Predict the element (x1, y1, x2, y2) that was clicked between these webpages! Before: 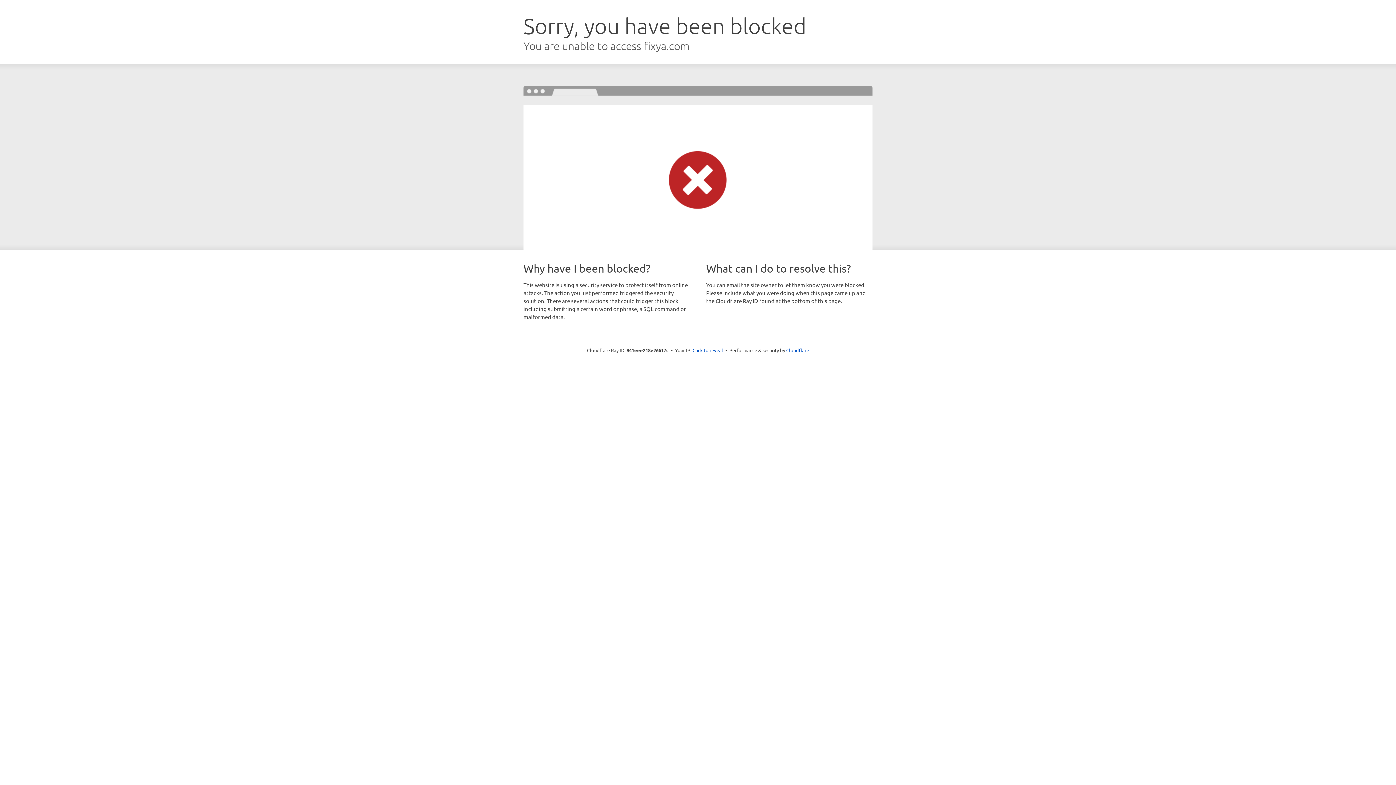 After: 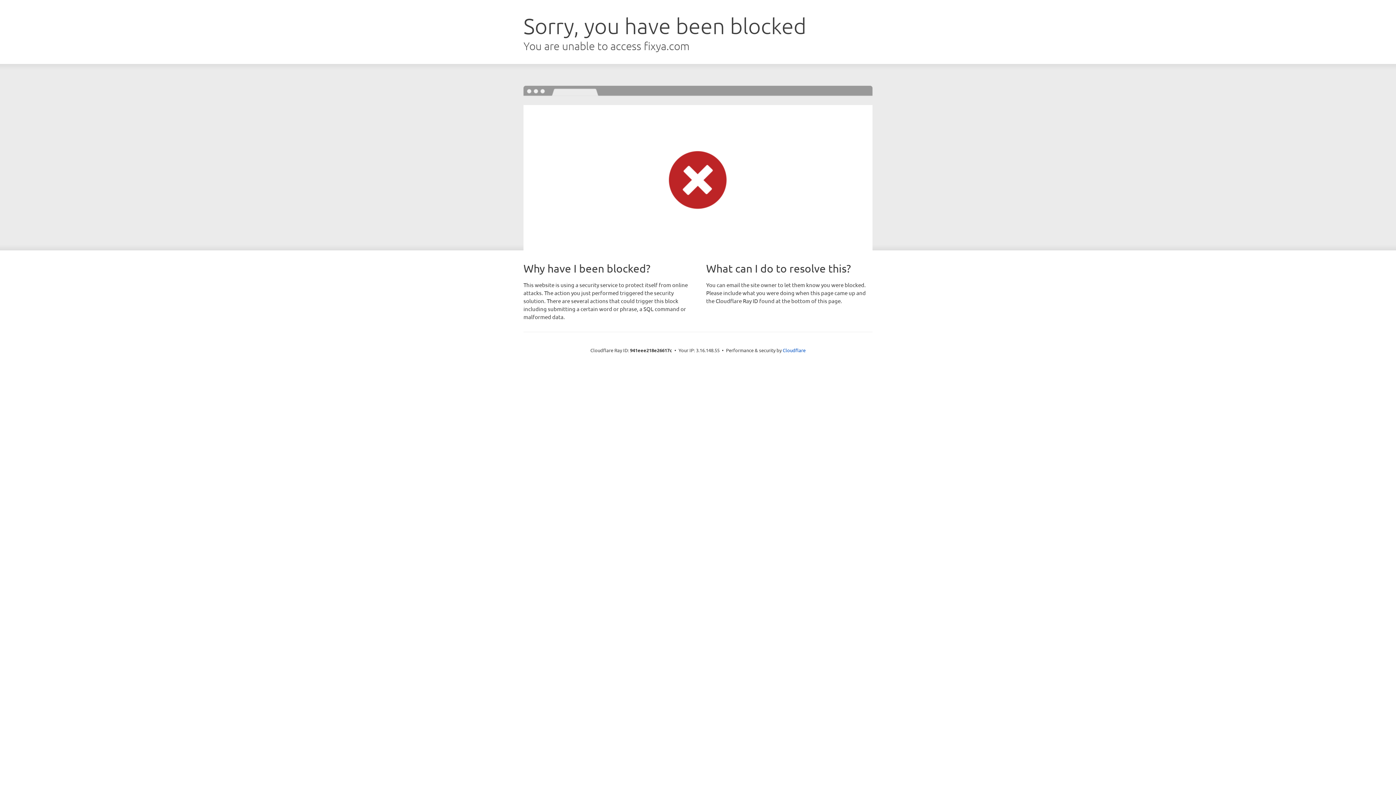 Action: bbox: (692, 346, 723, 353) label: Click to reveal